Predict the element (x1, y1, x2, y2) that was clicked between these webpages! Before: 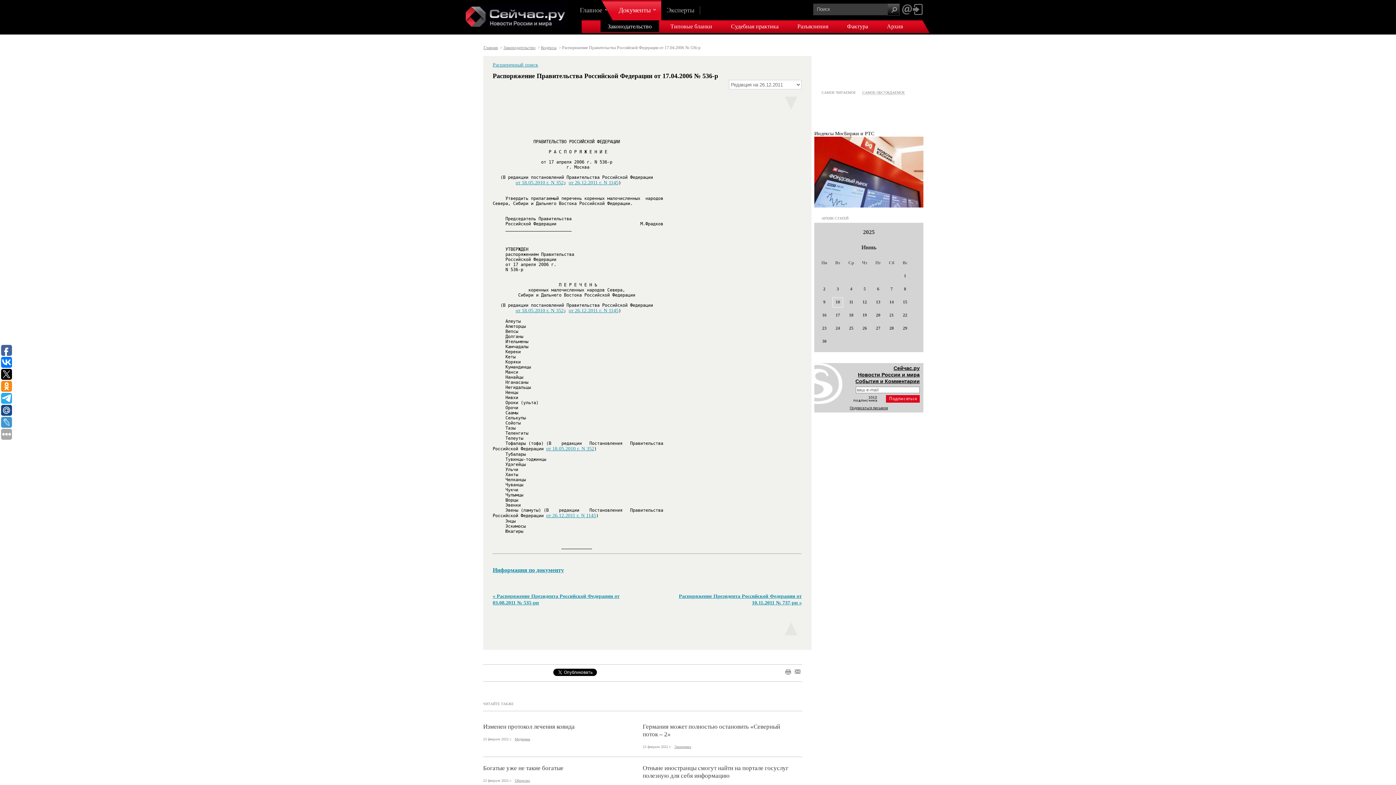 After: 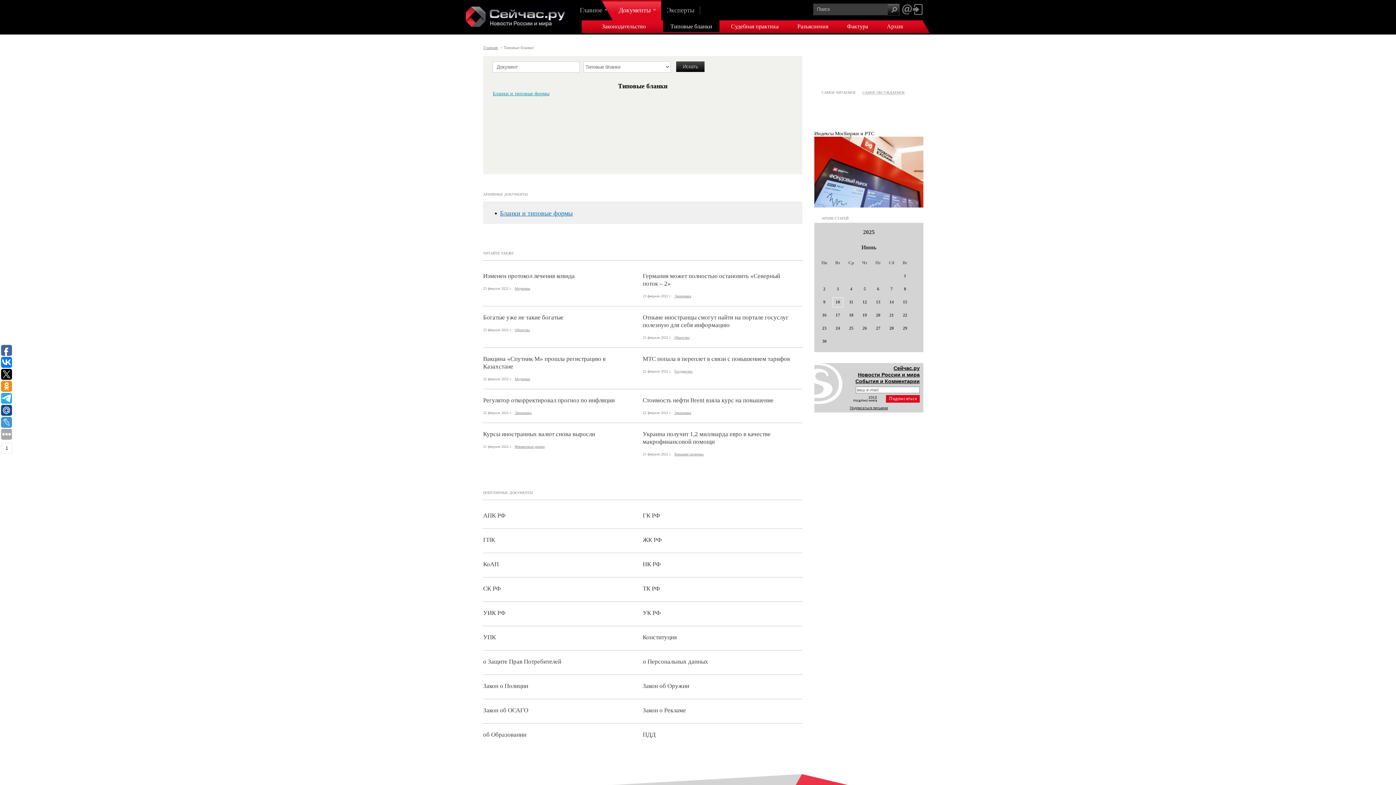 Action: bbox: (669, 20, 713, 32) label: Типовые бланки